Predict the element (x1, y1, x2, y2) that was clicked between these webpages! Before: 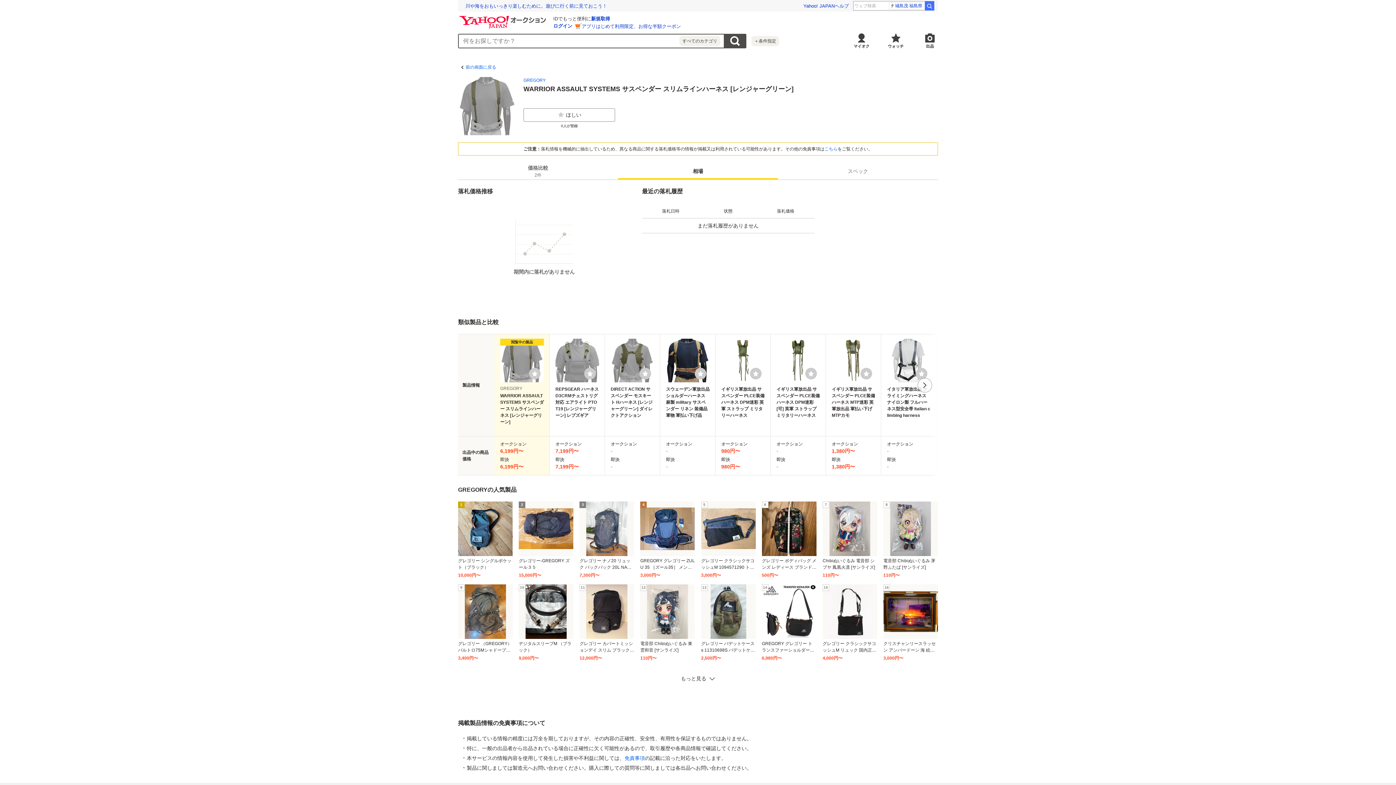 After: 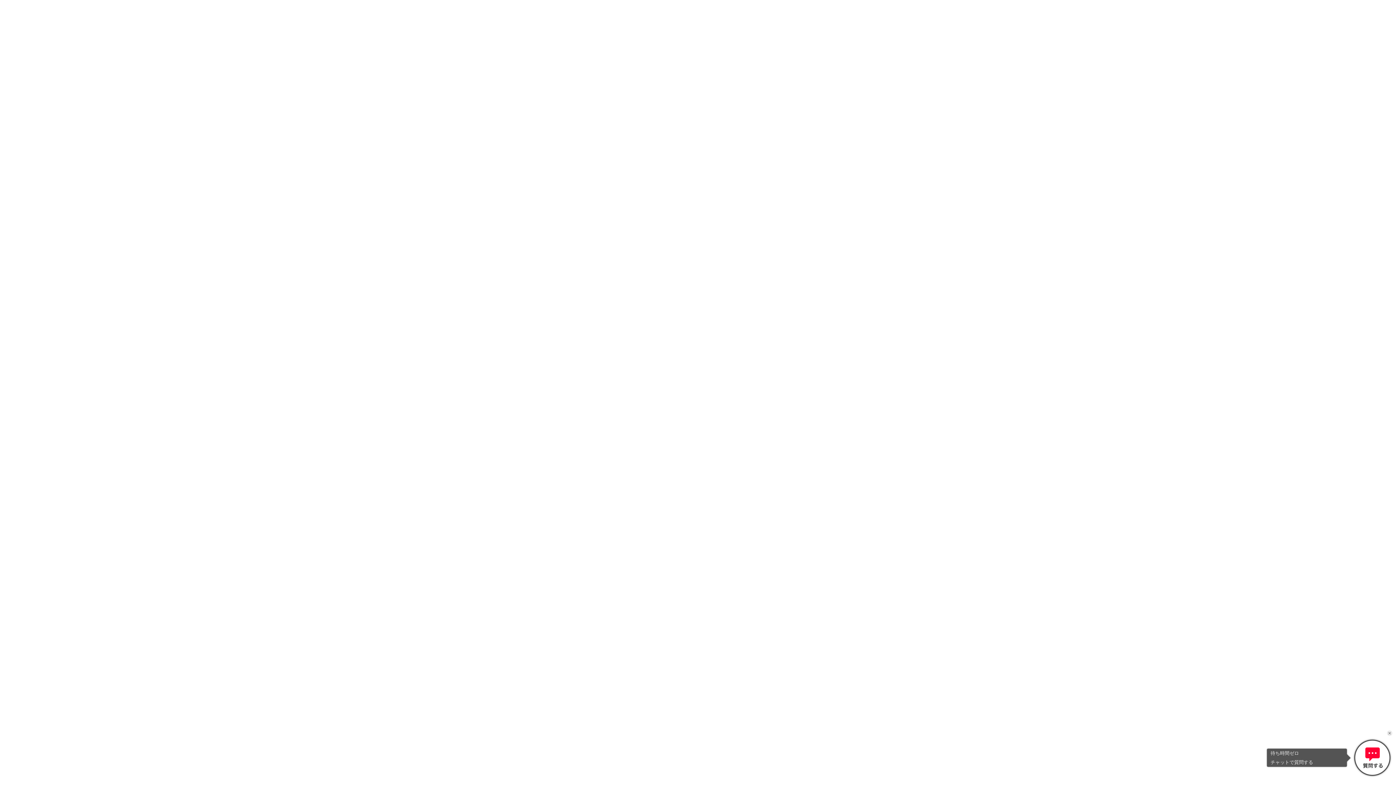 Action: label: ヘルプ bbox: (834, 3, 849, 8)